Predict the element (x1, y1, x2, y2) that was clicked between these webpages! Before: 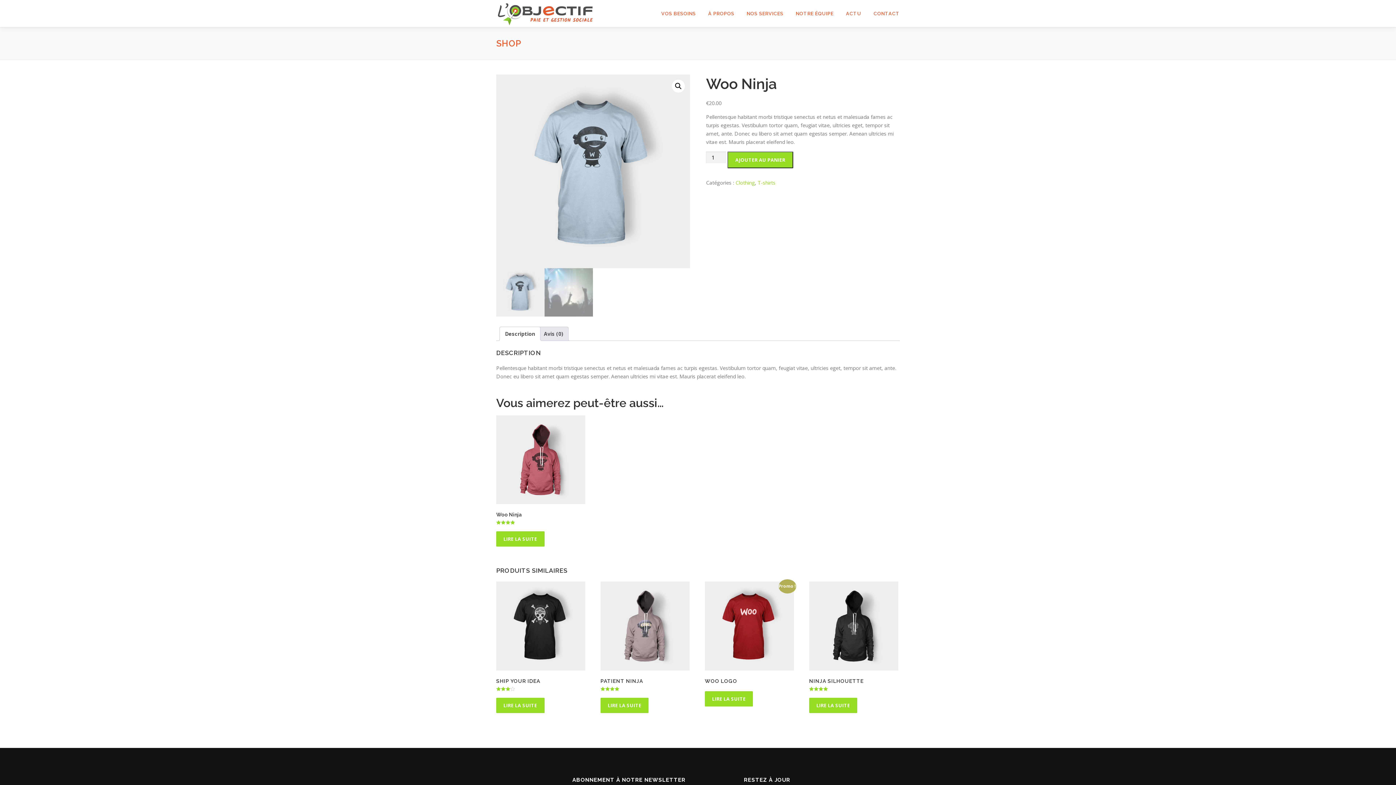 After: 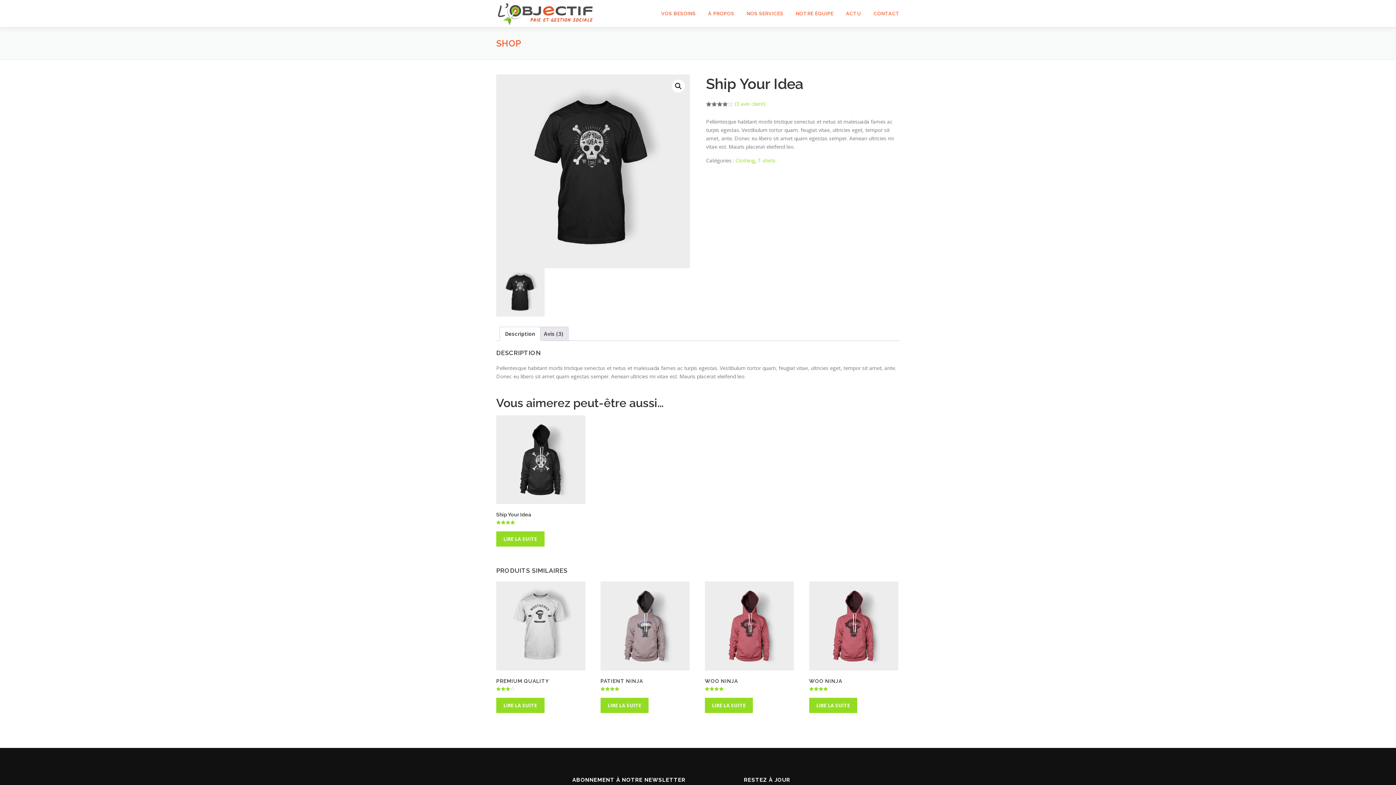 Action: bbox: (496, 698, 544, 713) label: En savoir plus sur “Ship Your Idea”